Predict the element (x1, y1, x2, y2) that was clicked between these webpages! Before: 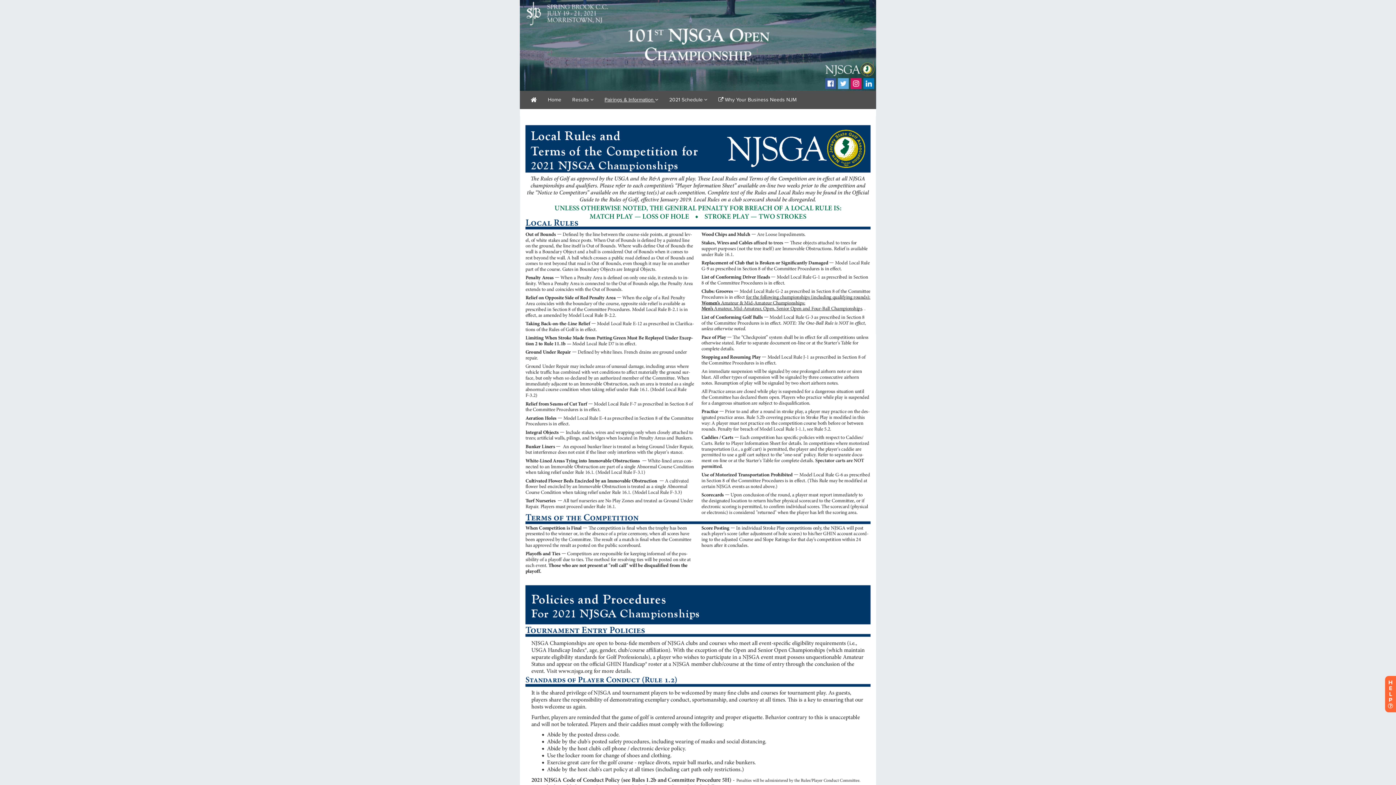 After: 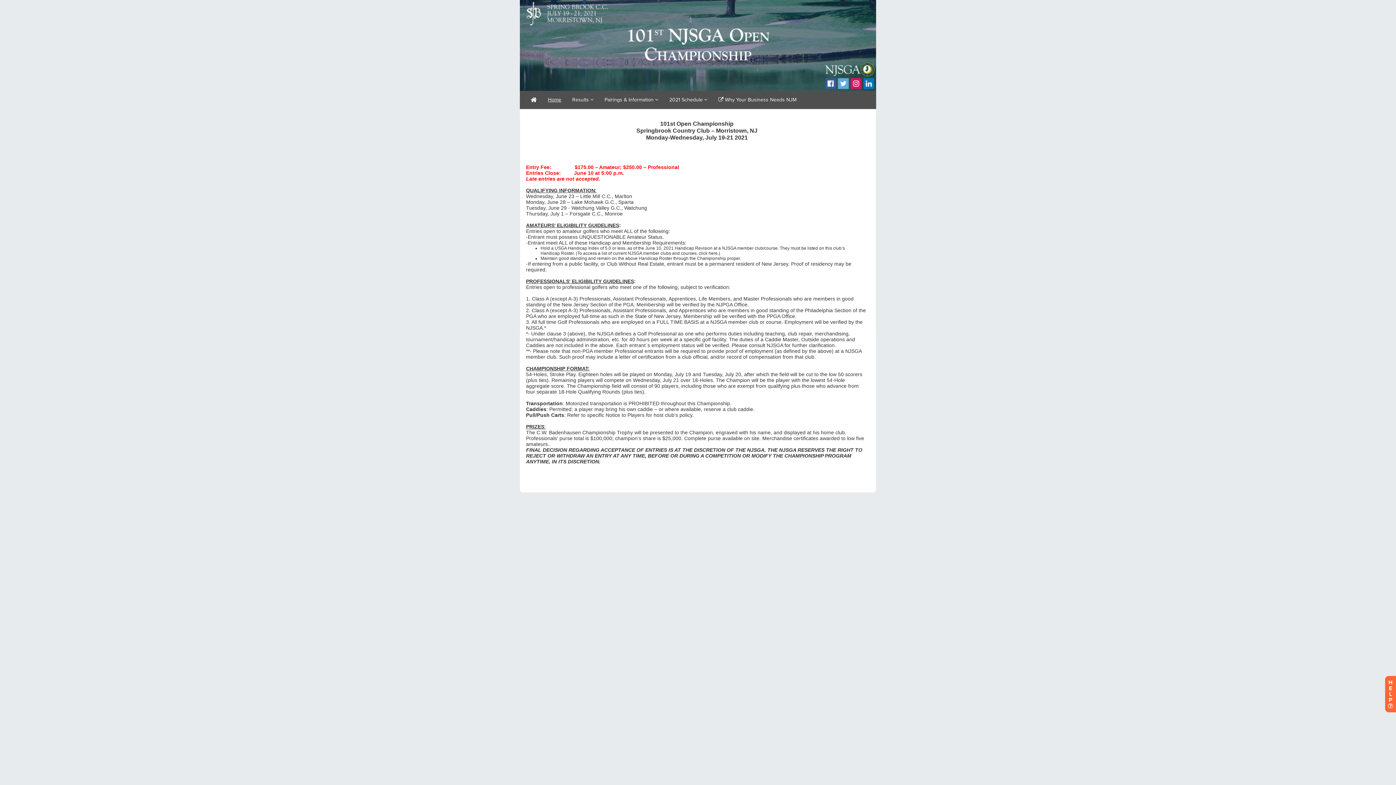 Action: label: Home bbox: (542, 90, 566, 109)